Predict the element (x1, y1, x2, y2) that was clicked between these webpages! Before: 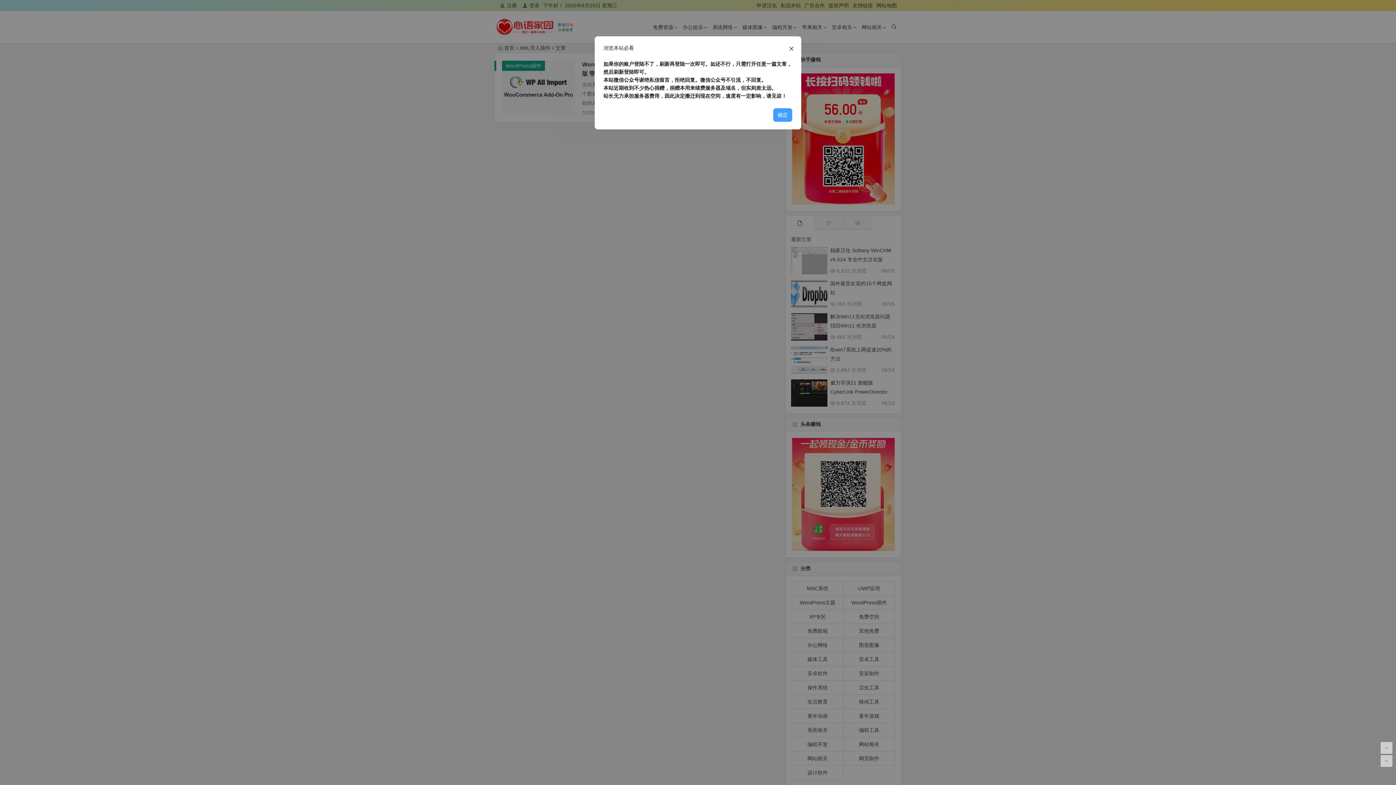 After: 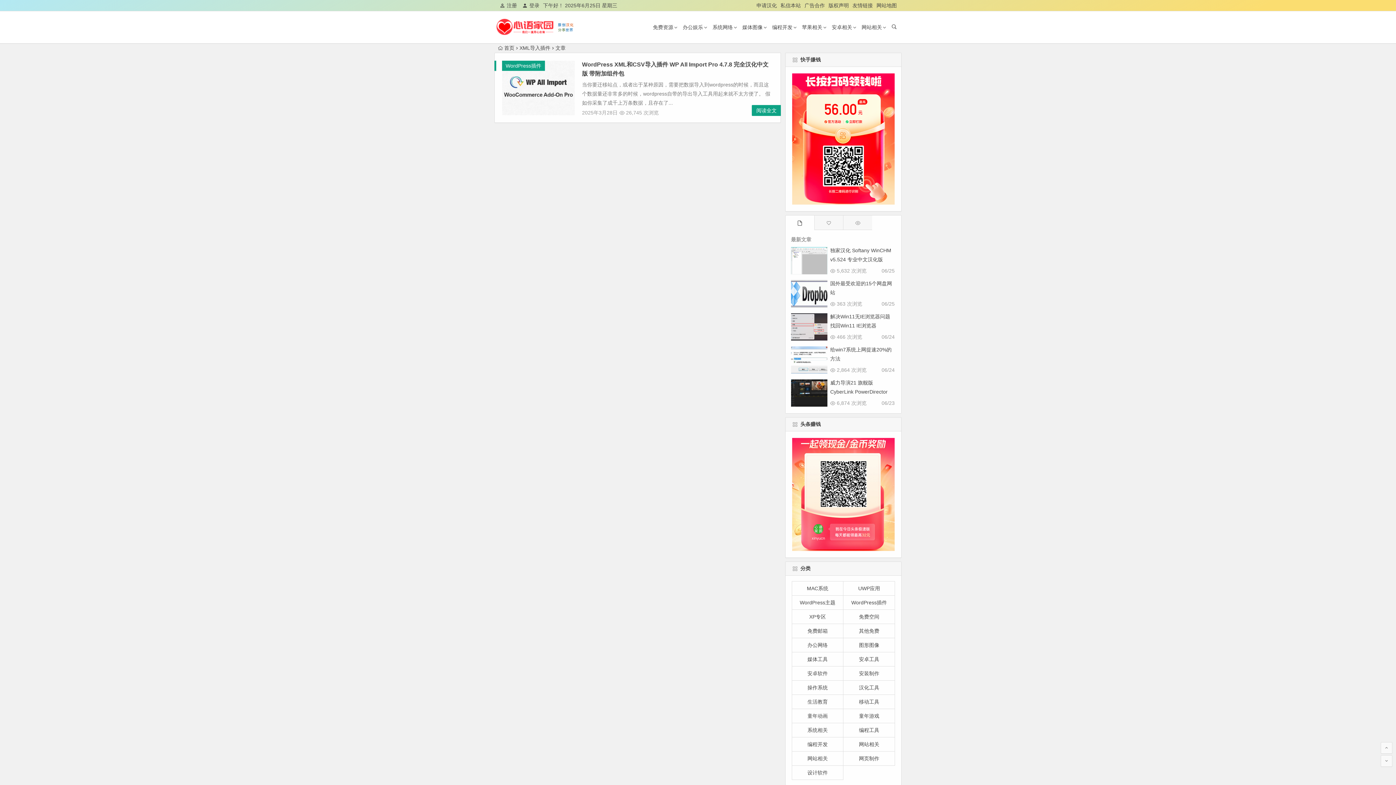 Action: label: 确定 bbox: (773, 108, 792, 122)